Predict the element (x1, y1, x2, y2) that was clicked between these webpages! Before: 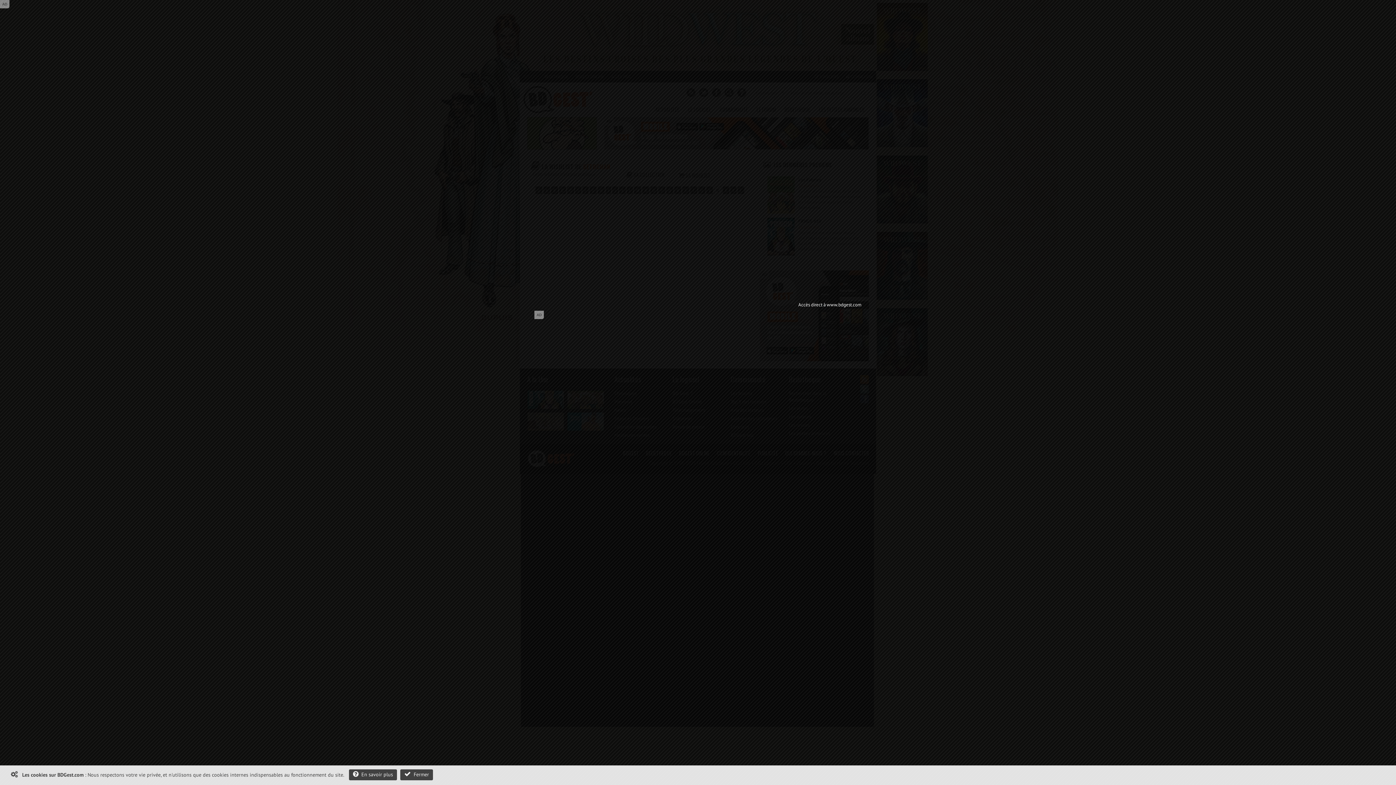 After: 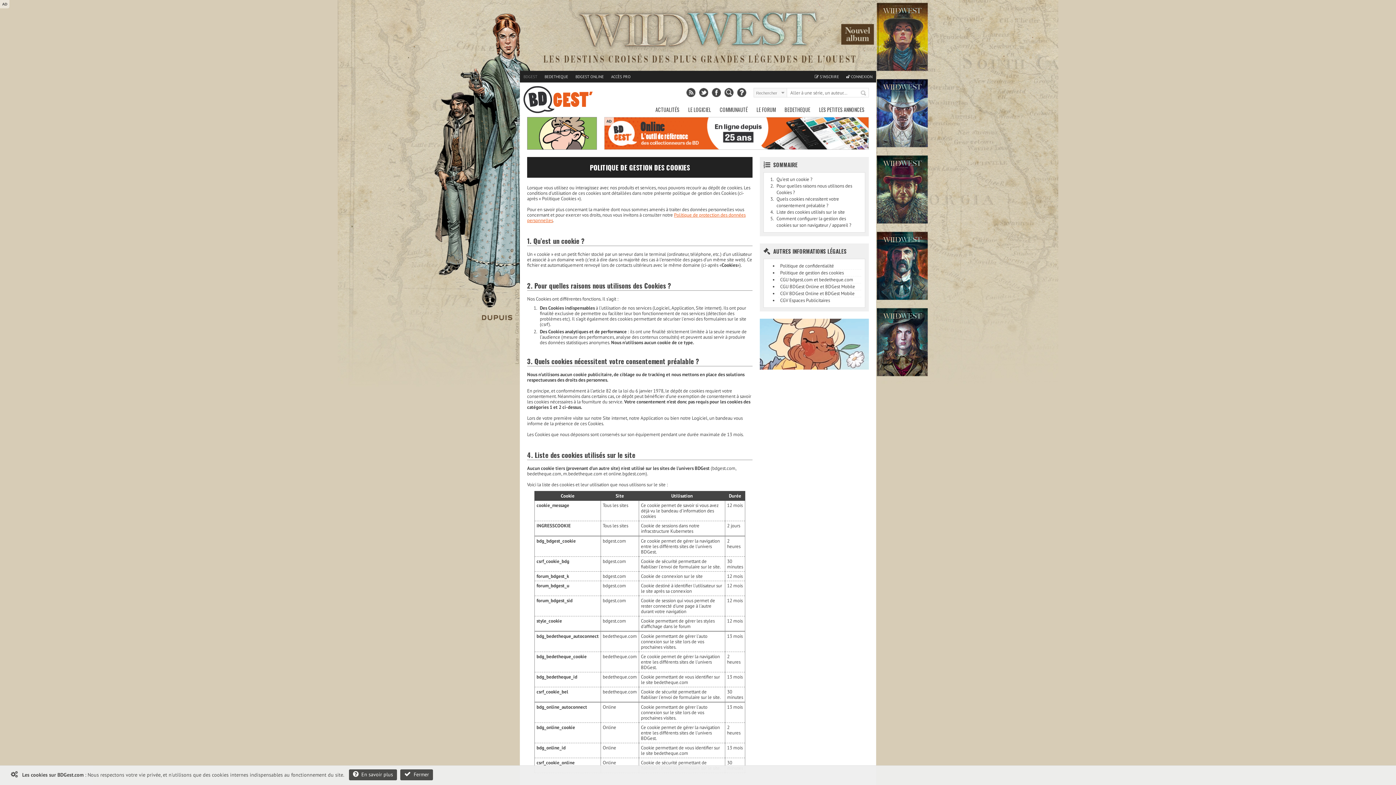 Action: label:   En savoir plus bbox: (349, 769, 397, 780)